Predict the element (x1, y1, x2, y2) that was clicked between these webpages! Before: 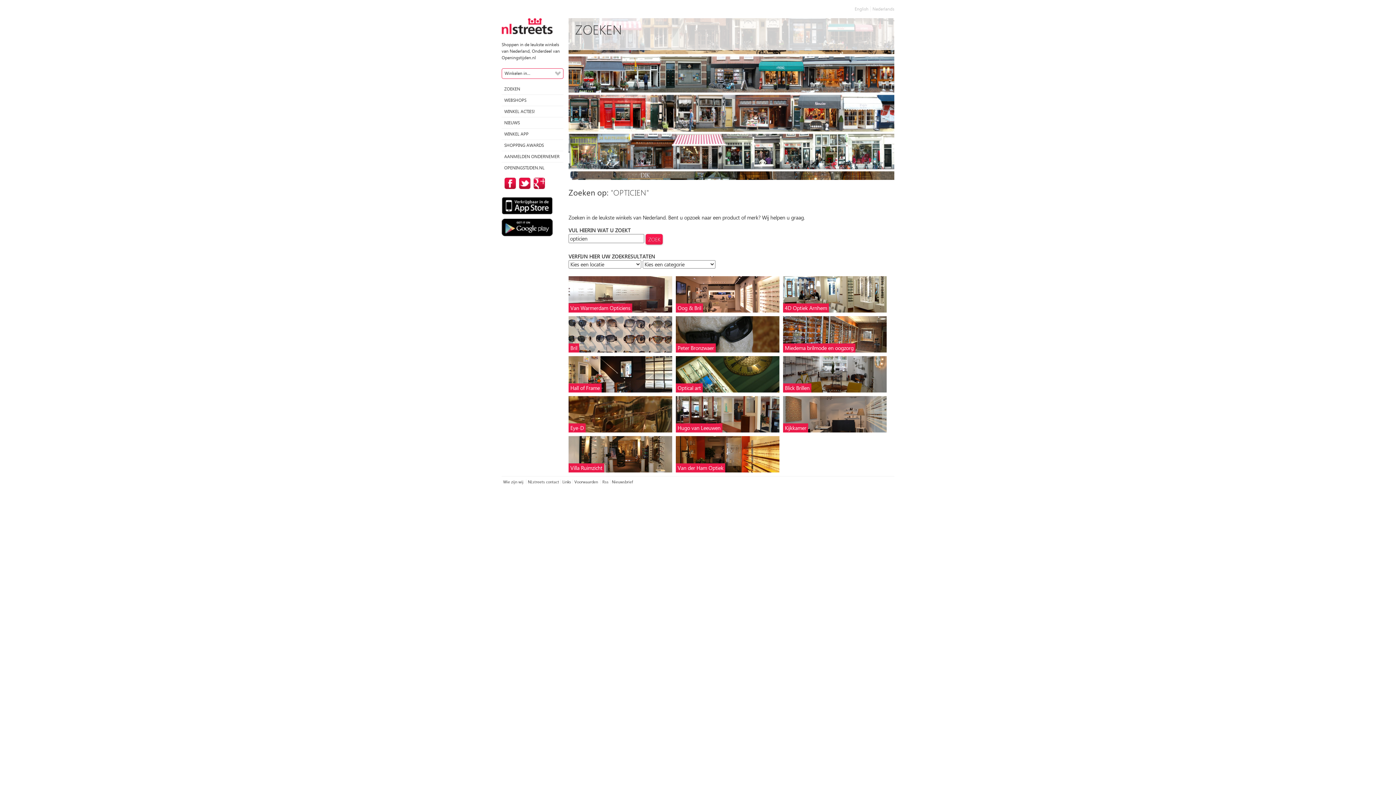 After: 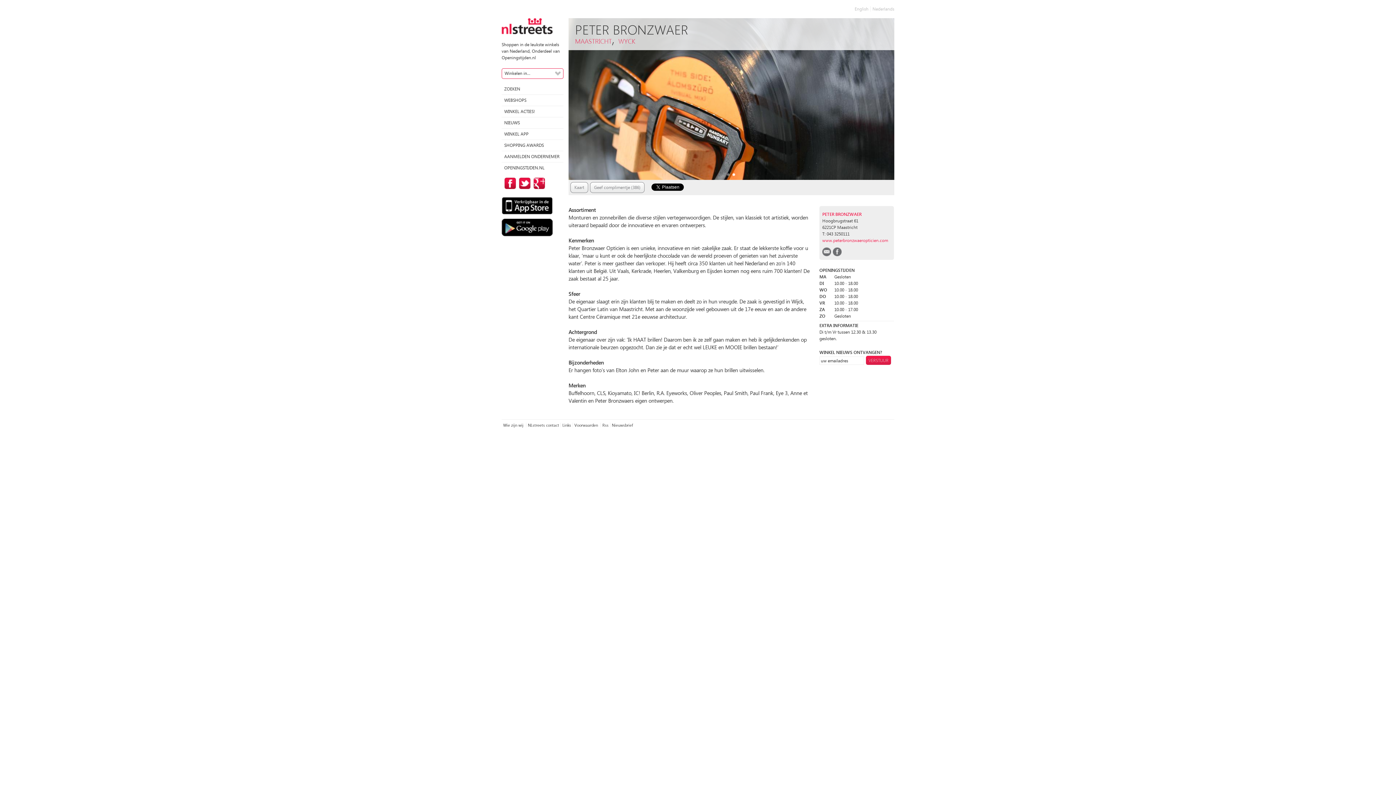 Action: bbox: (676, 343, 716, 352) label: Peter Bronzwaer